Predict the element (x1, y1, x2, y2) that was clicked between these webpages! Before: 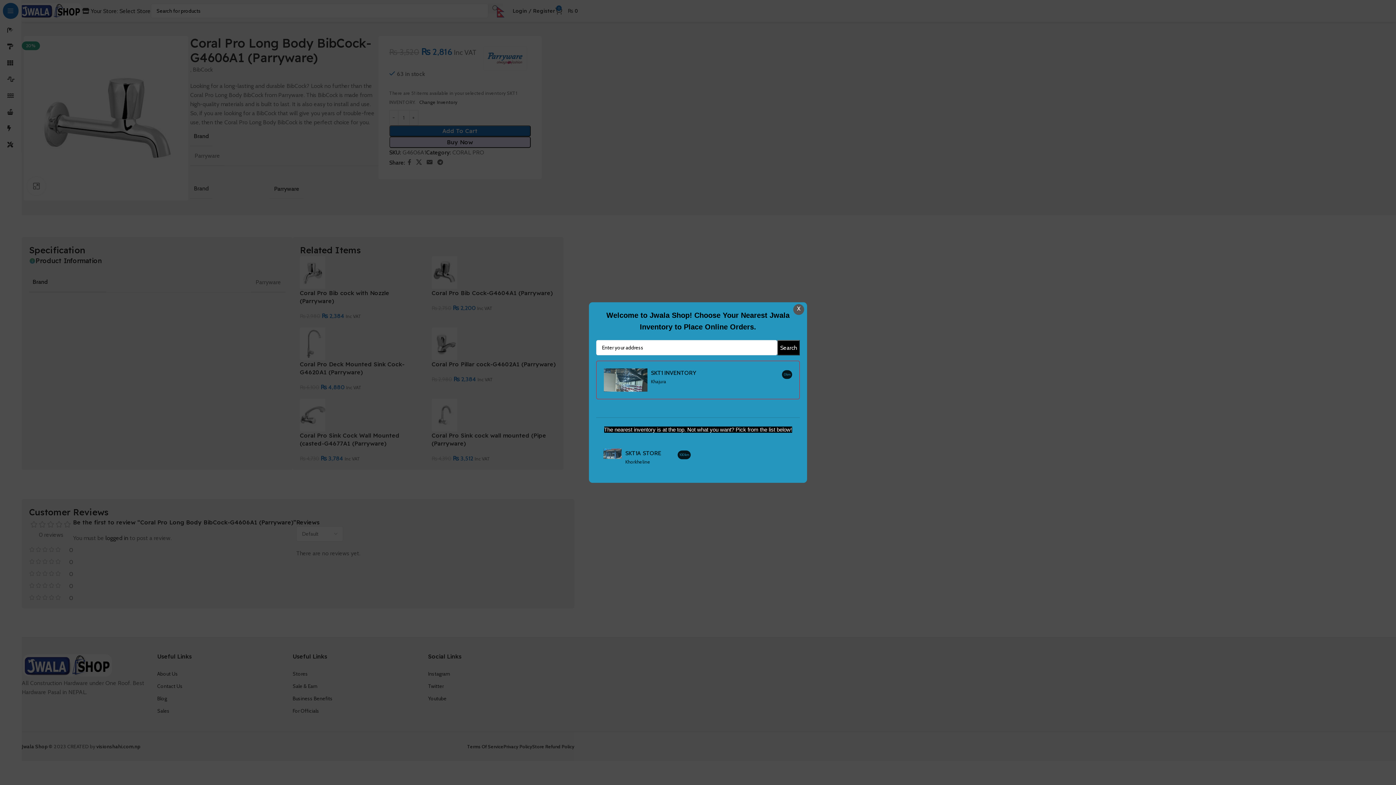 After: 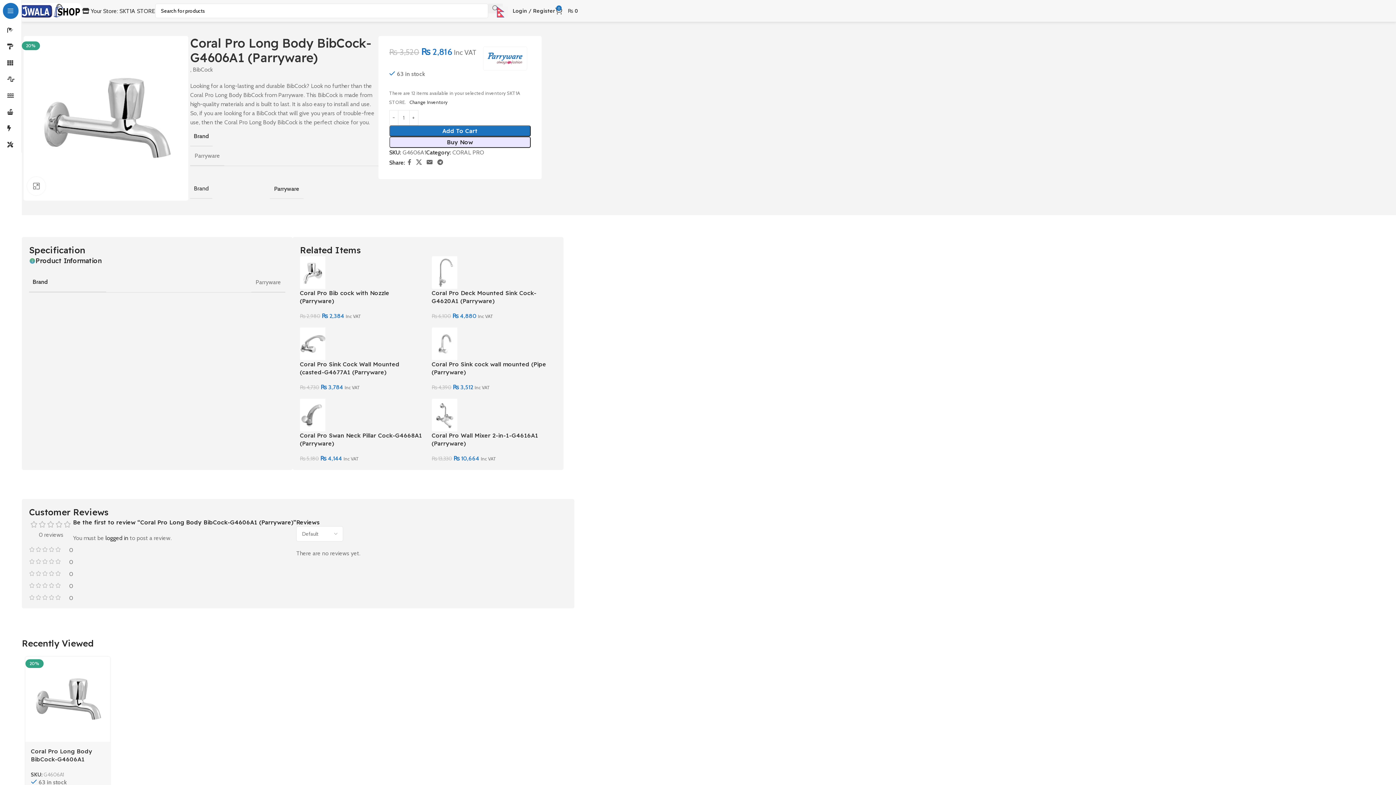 Action: label: SKT1A STORE
100 km
Khorkheline bbox: (596, 438, 698, 468)